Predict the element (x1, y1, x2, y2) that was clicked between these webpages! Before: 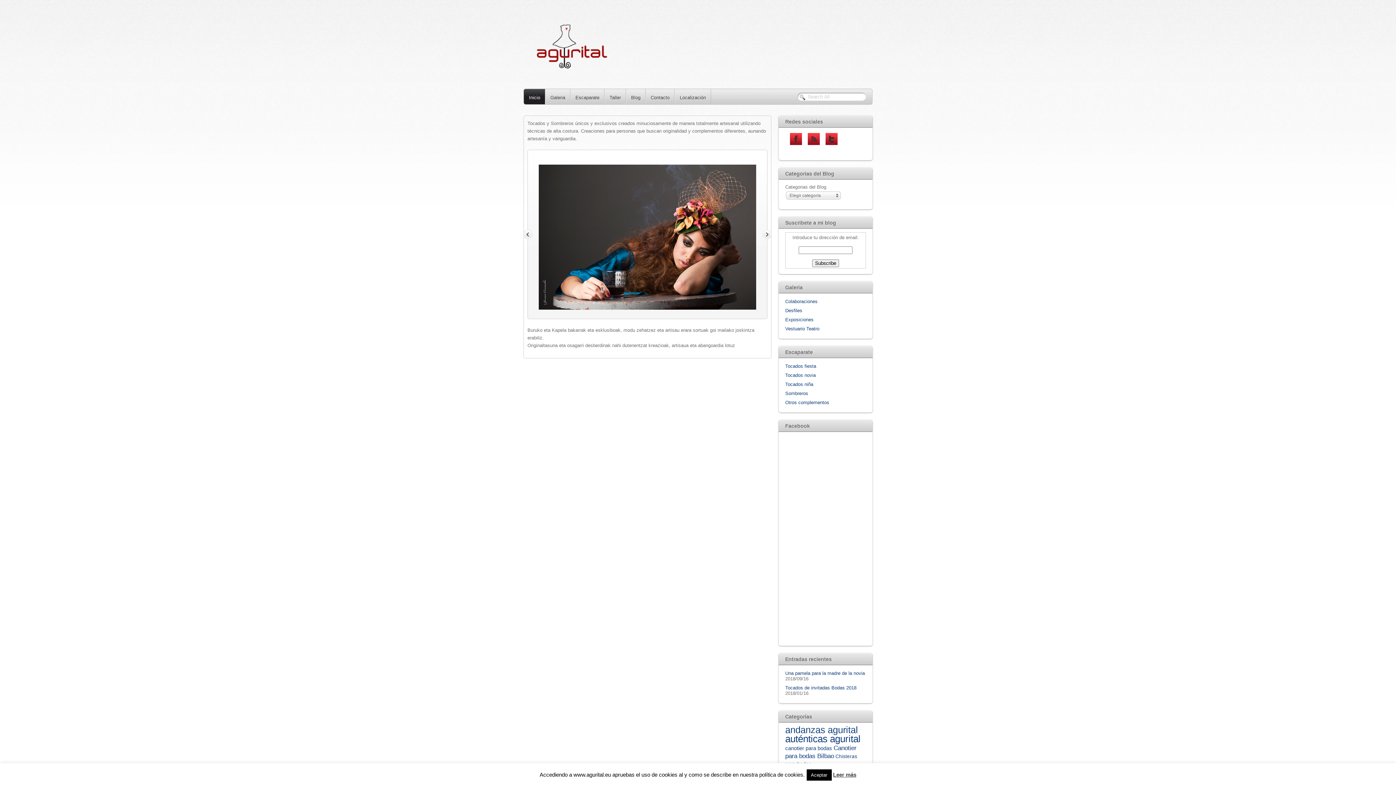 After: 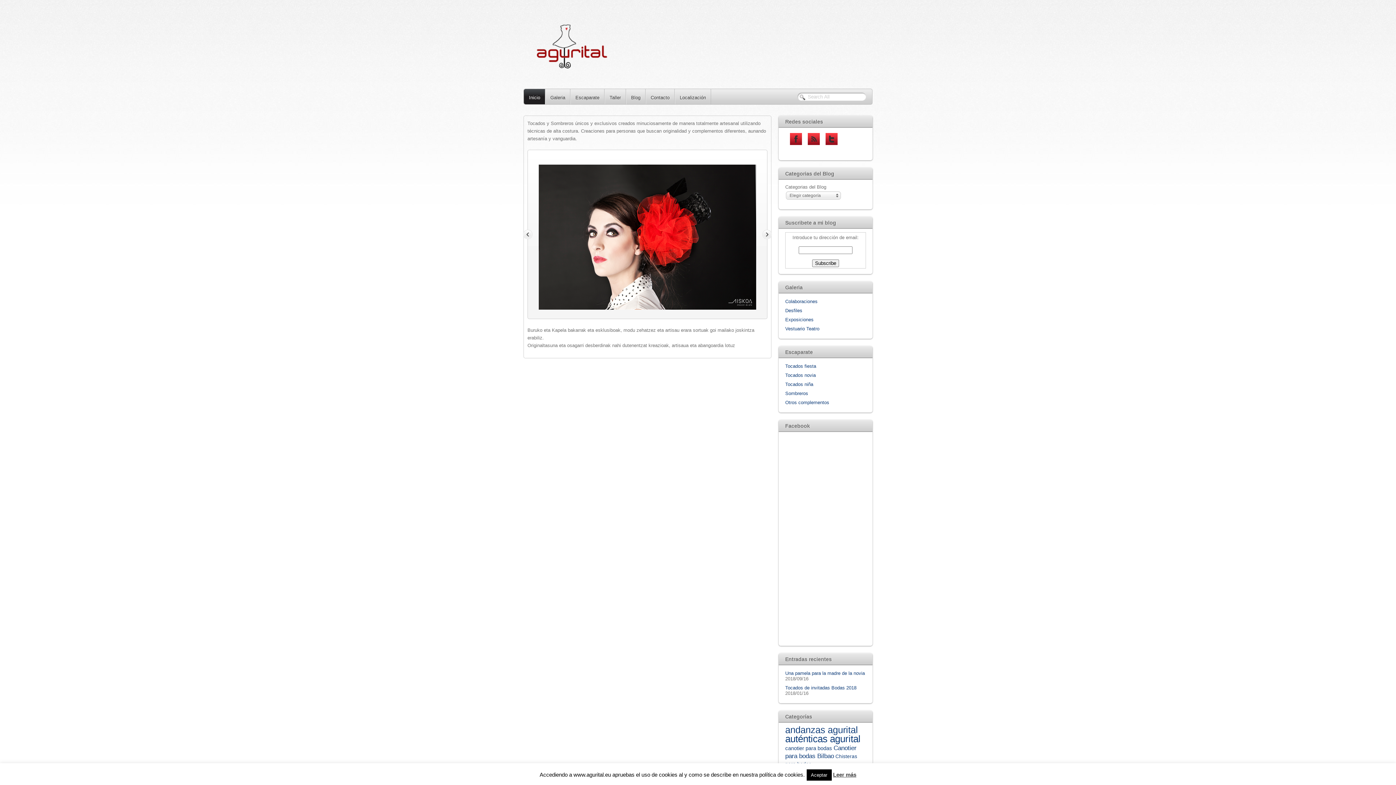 Action: label: Tocados fiesta bbox: (785, 363, 816, 368)